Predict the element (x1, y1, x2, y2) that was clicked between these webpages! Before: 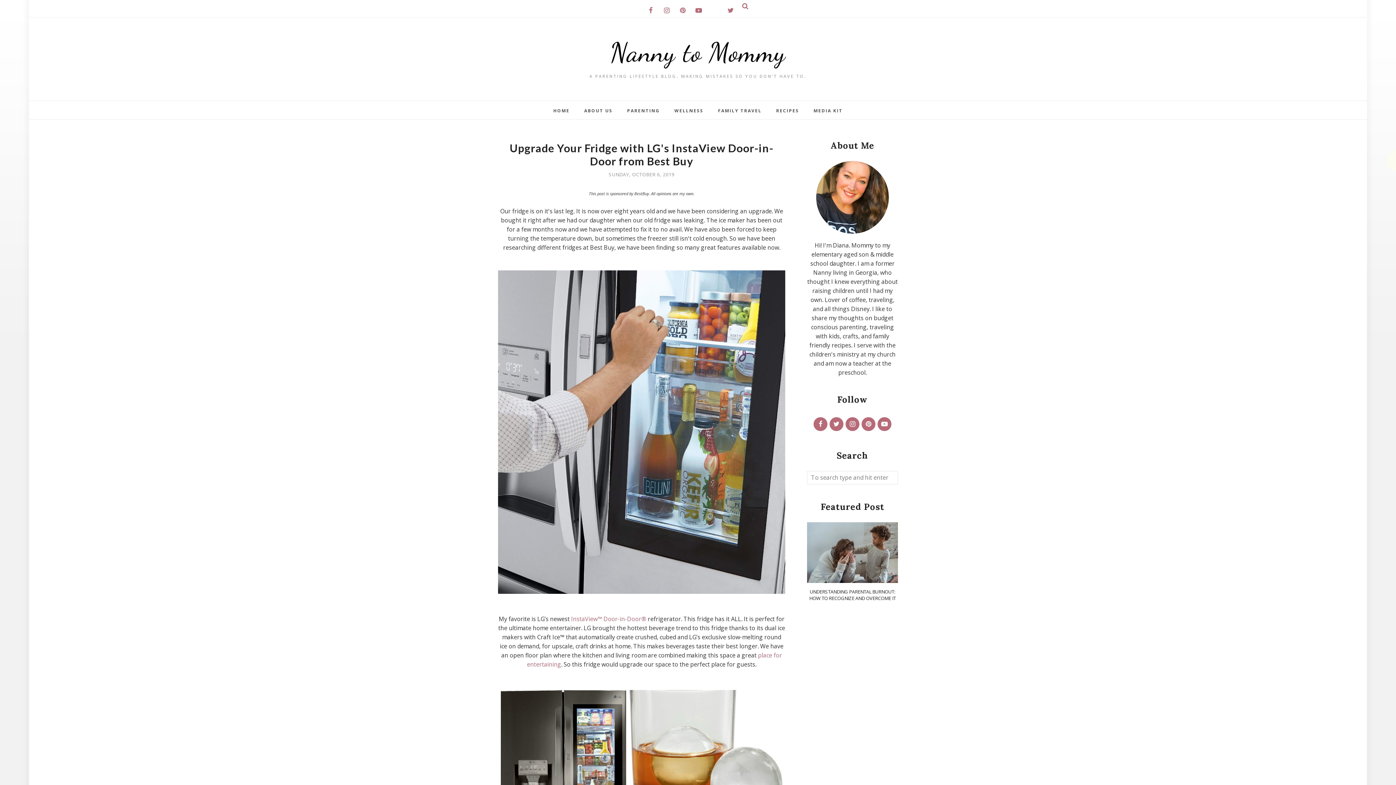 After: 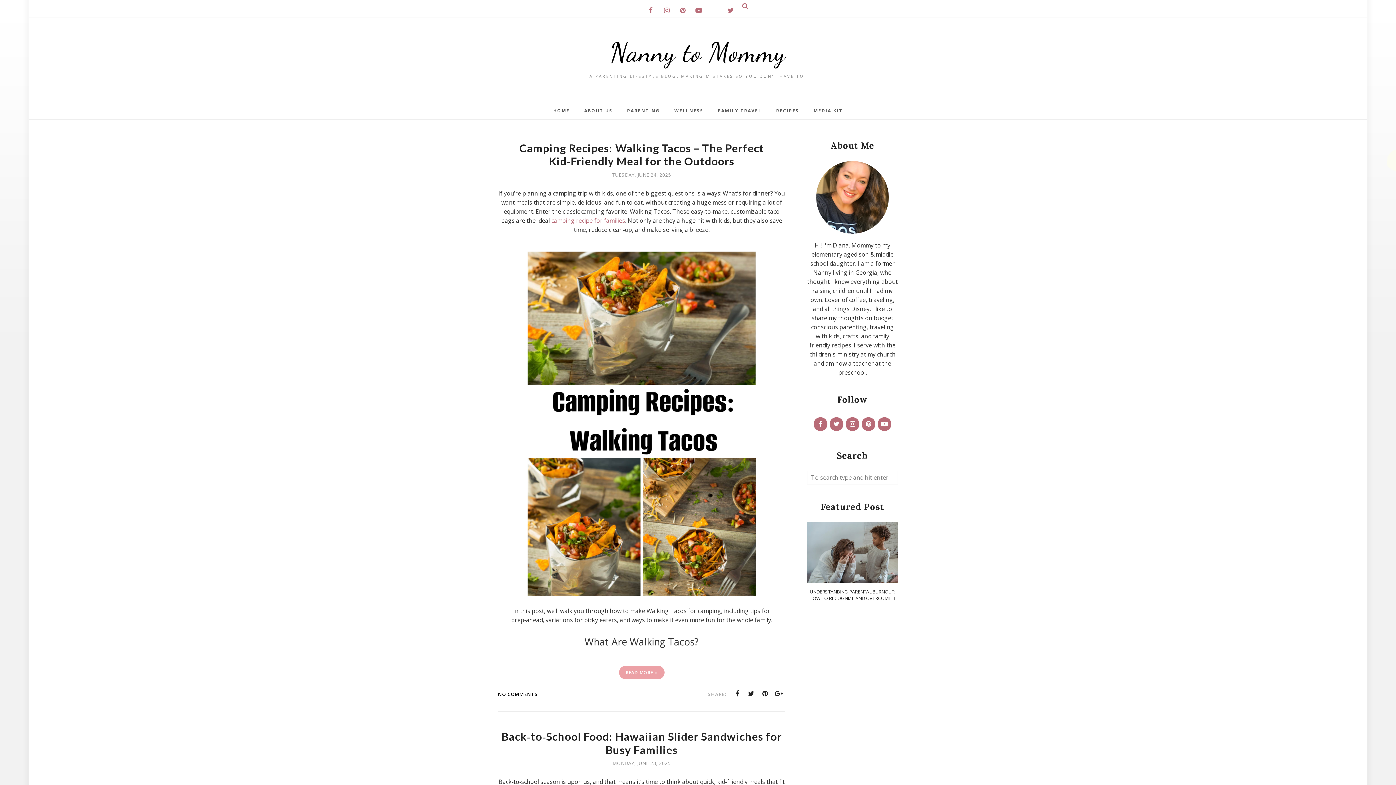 Action: bbox: (769, 104, 806, 117) label: RECIPES